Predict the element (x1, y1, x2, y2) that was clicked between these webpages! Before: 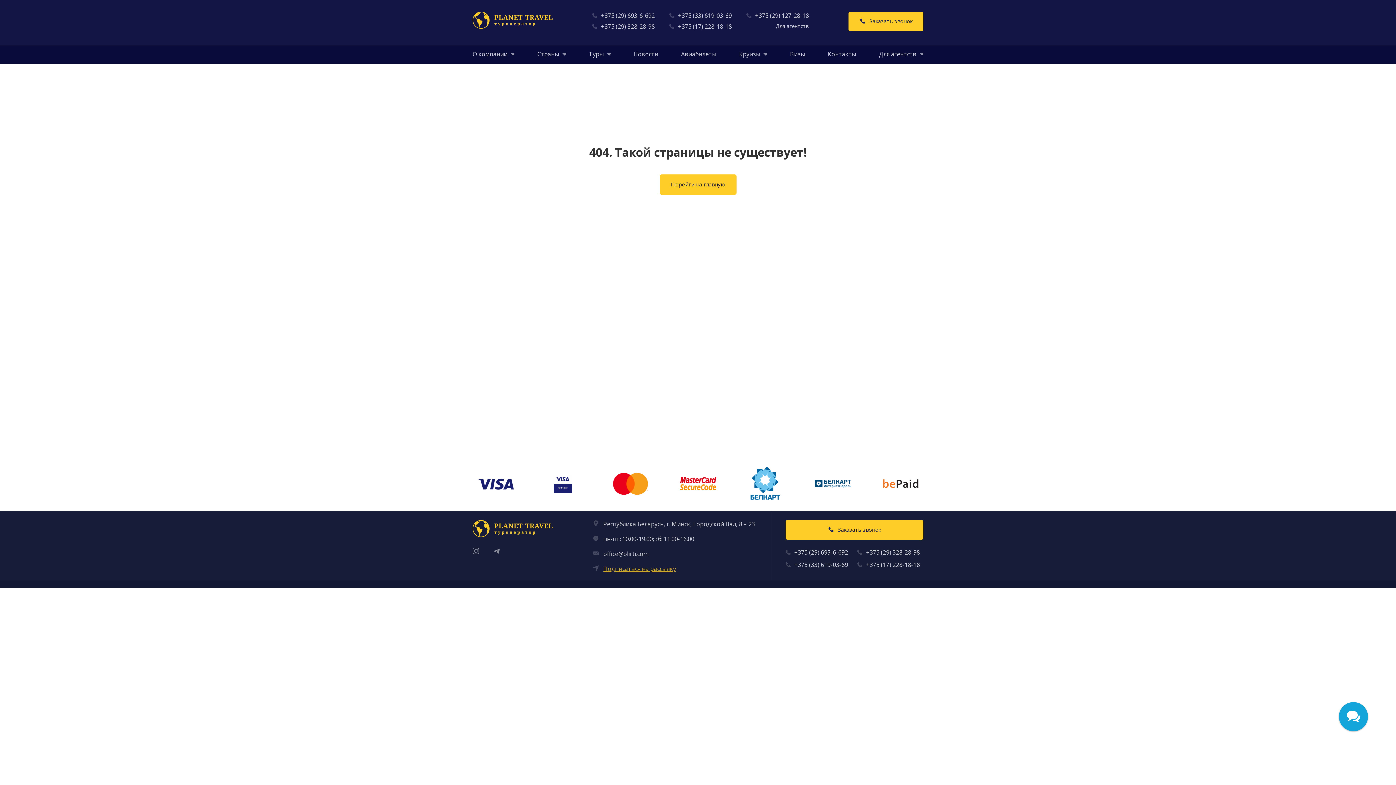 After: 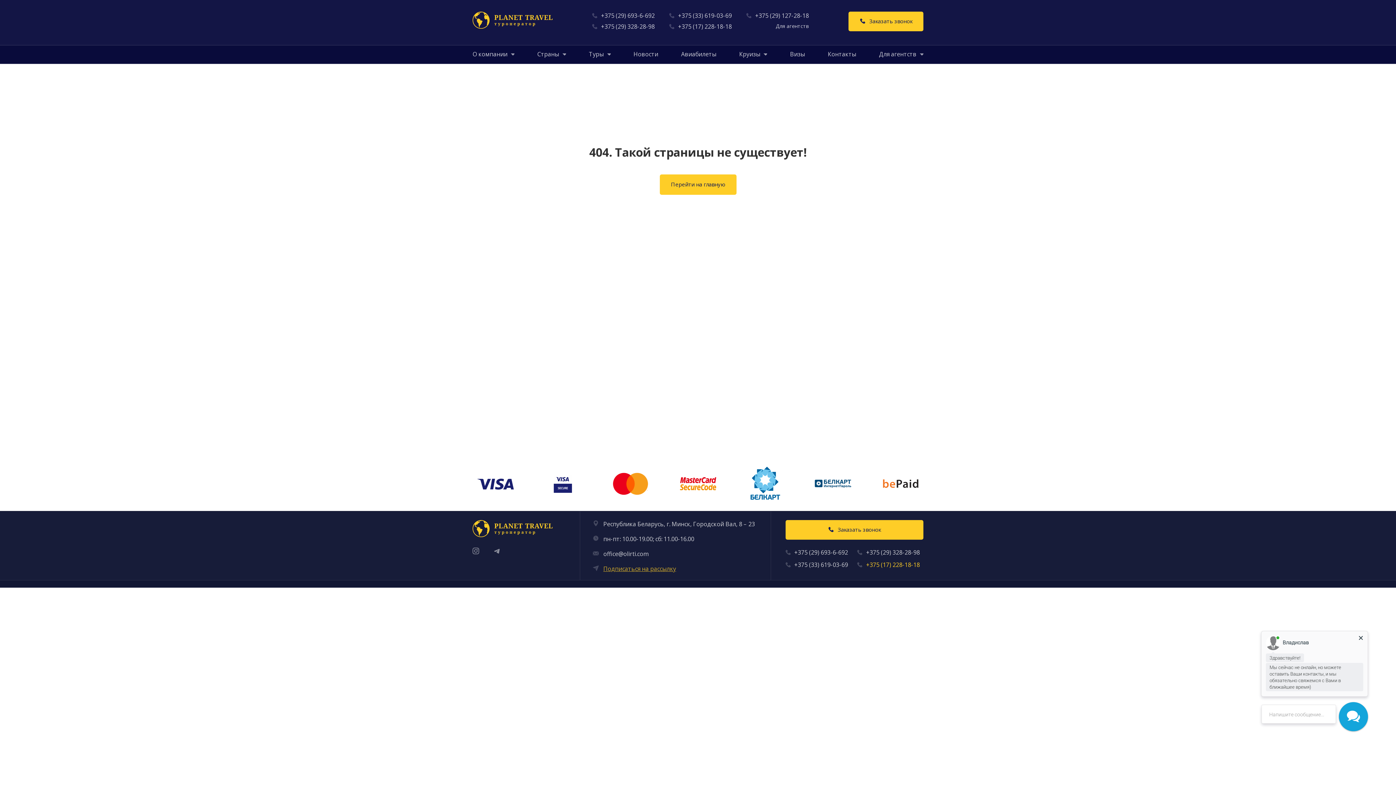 Action: bbox: (857, 561, 923, 569) label: +375 (17) 228-18-18